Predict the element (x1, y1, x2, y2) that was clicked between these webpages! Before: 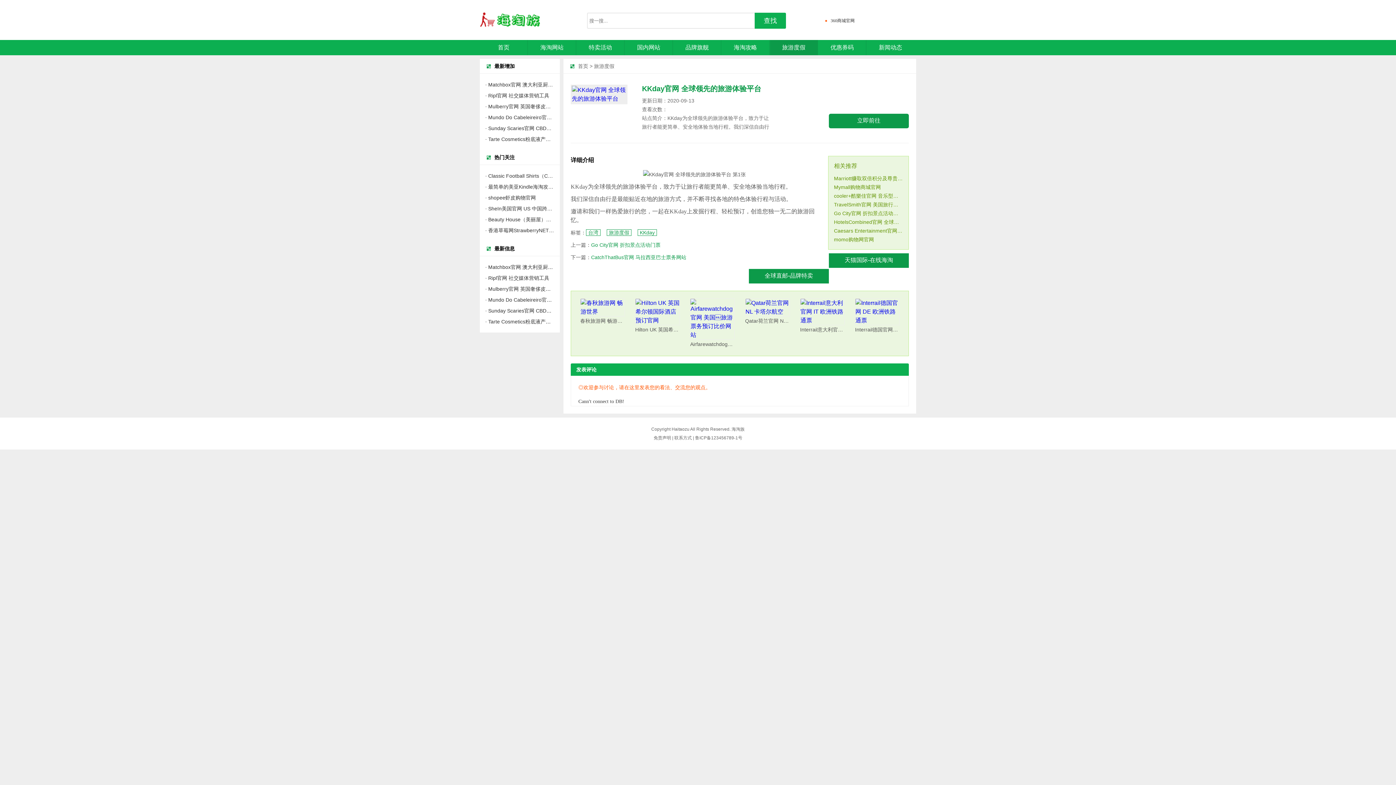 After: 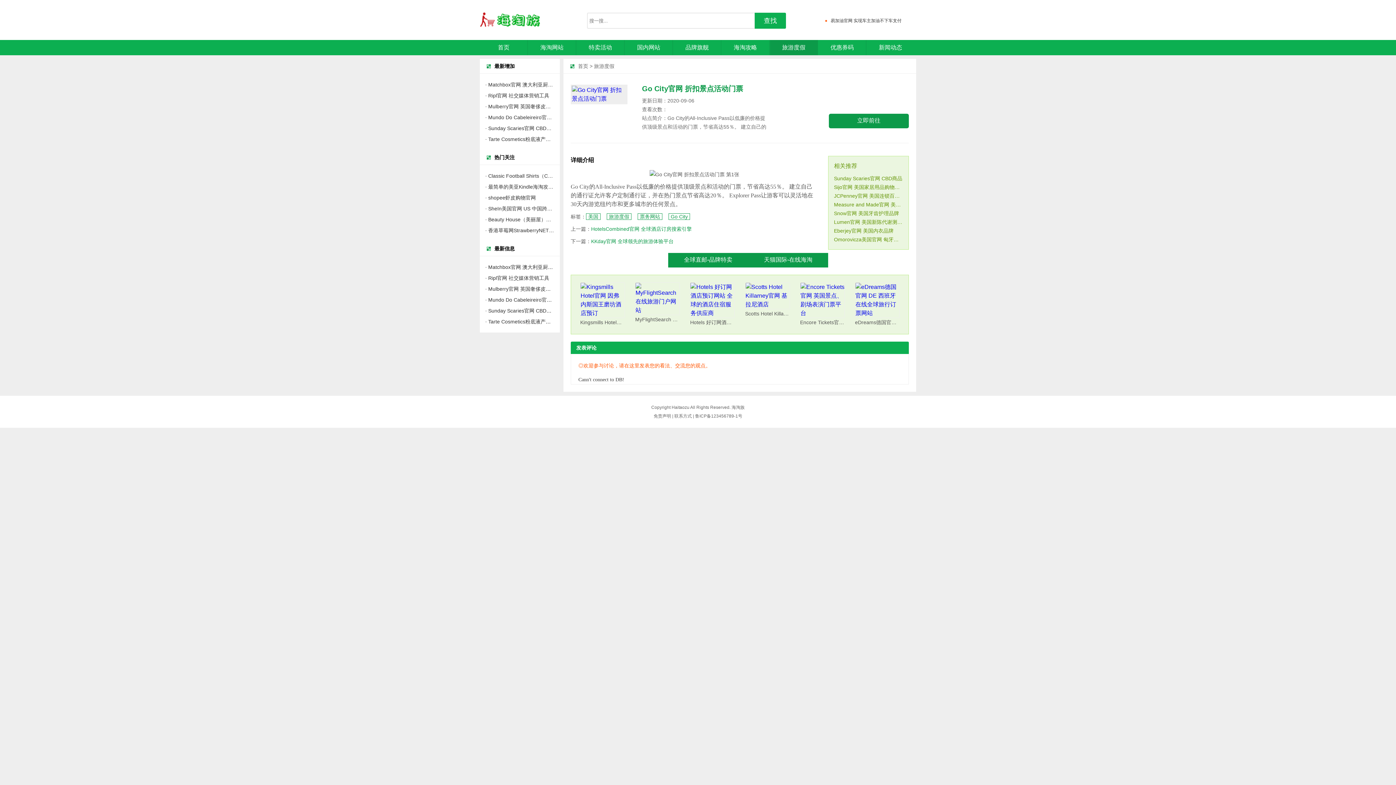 Action: bbox: (591, 242, 660, 248) label: Go City官网 折扣景点活动门票